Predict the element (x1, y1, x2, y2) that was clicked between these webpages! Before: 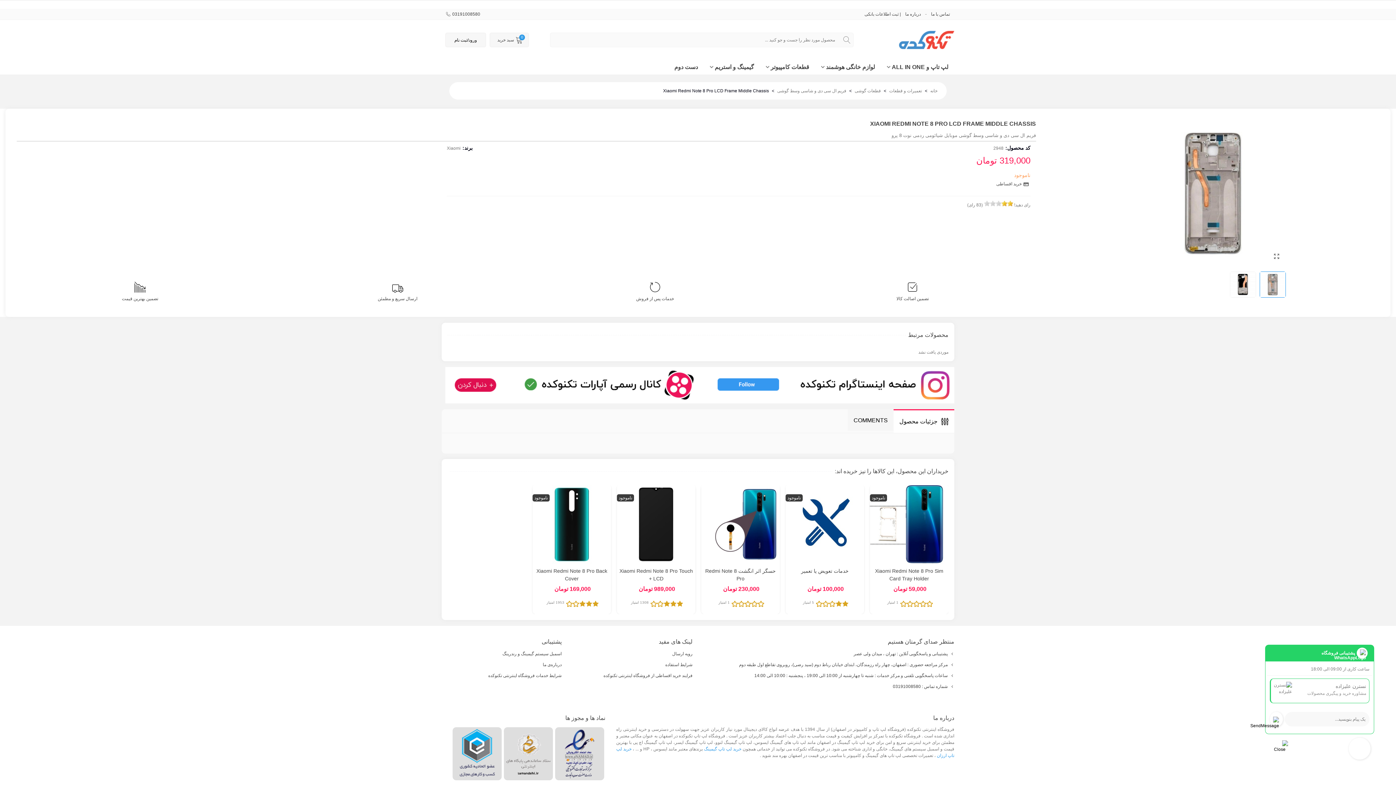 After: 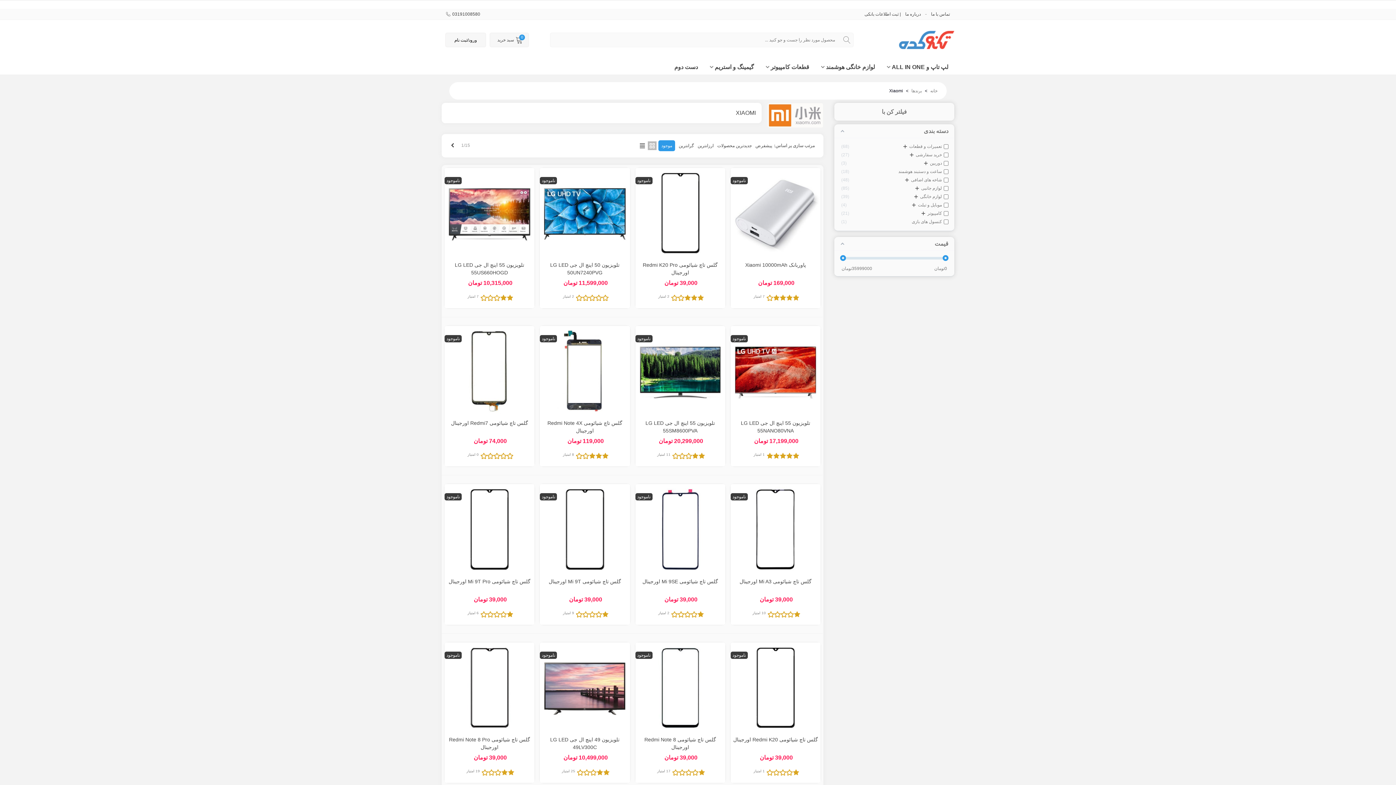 Action: label: Xiaomi bbox: (446, 144, 460, 151)